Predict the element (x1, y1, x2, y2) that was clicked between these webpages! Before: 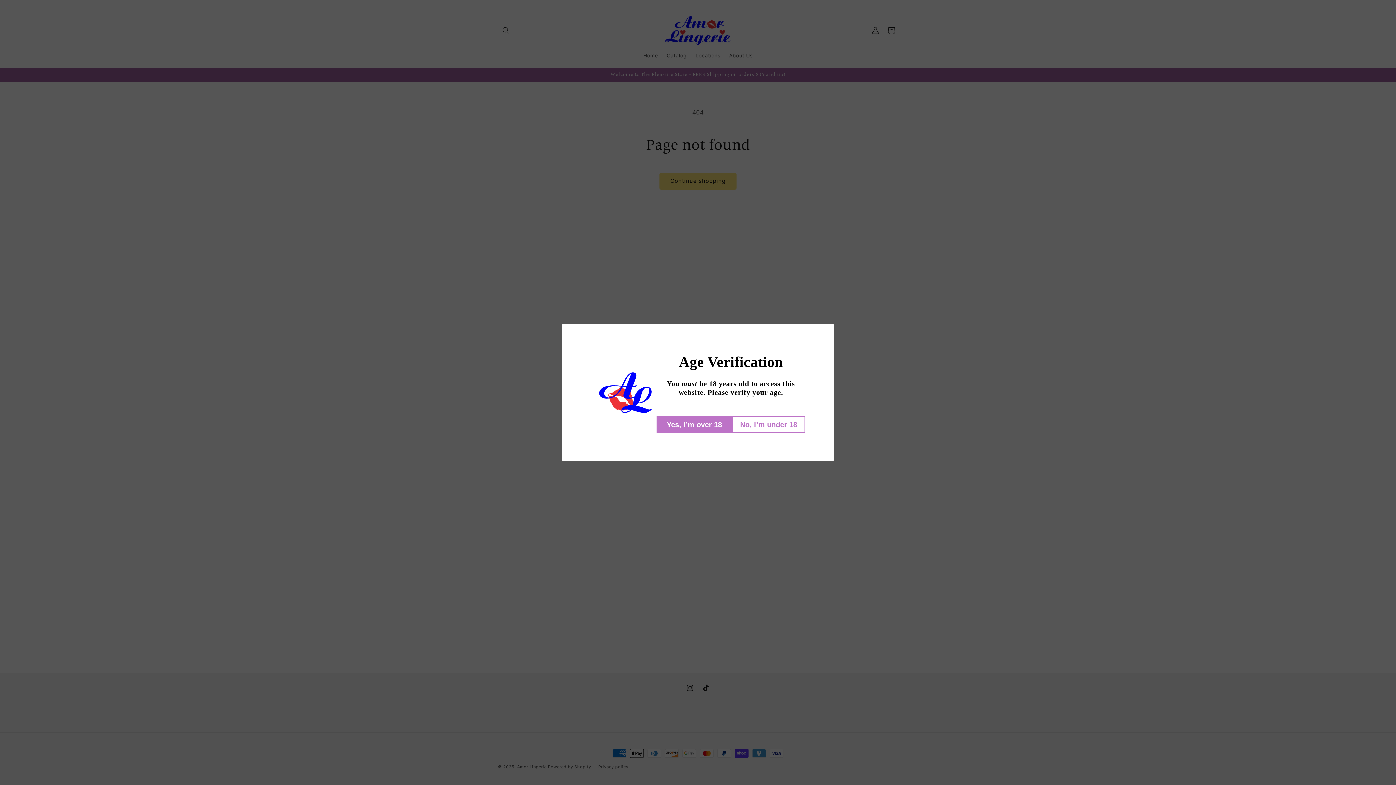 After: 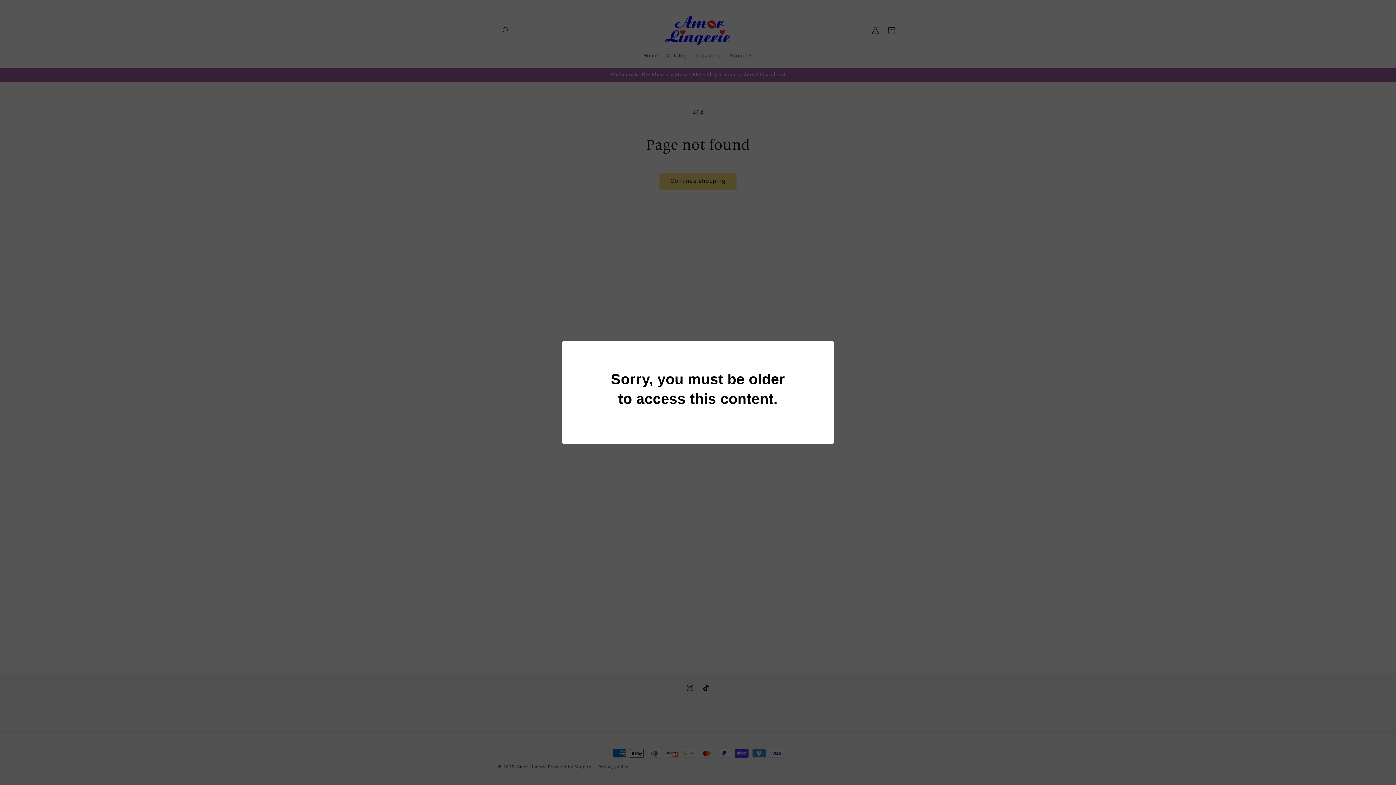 Action: bbox: (733, 416, 806, 433) label: No, I’m under 18